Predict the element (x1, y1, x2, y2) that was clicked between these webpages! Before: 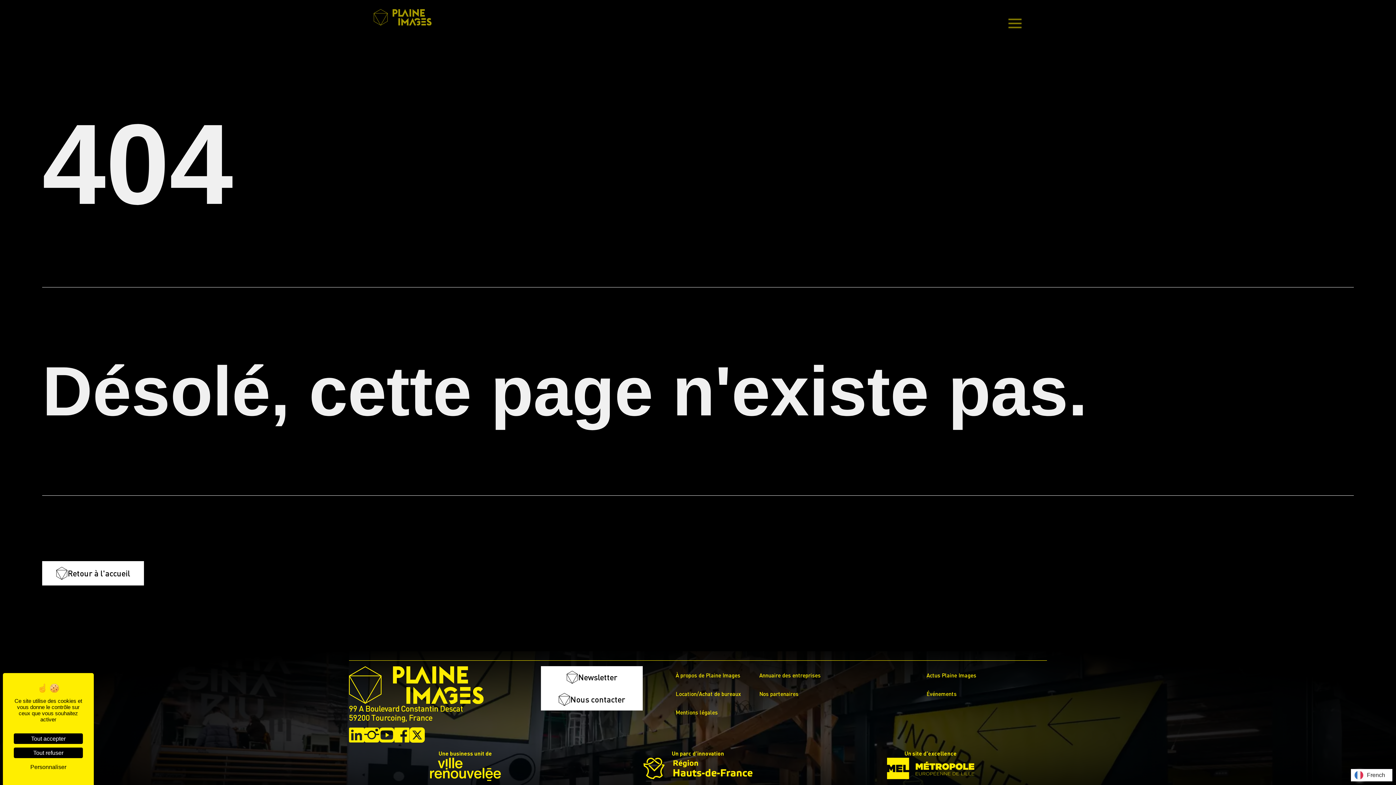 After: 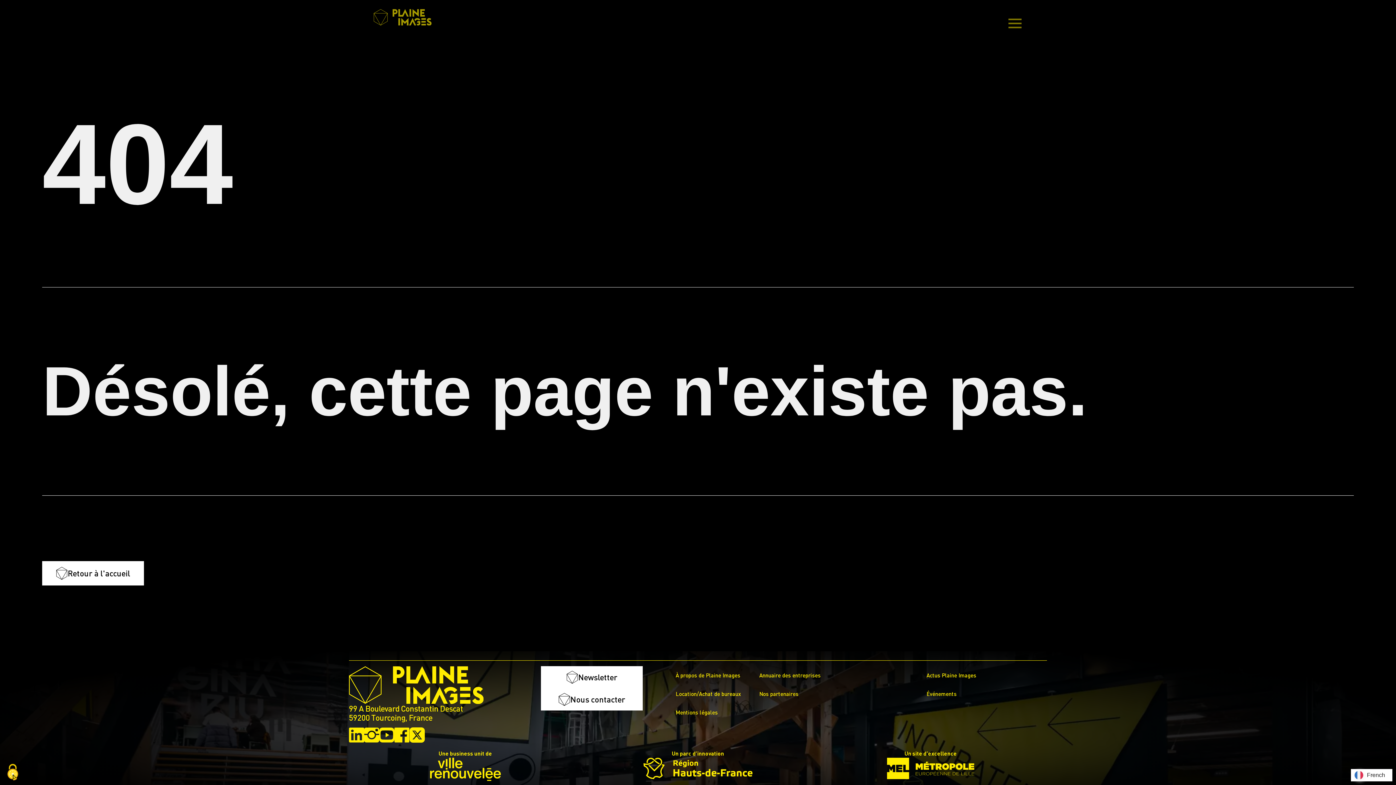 Action: label: Cookies : Tout accepter bbox: (13, 733, 82, 744)